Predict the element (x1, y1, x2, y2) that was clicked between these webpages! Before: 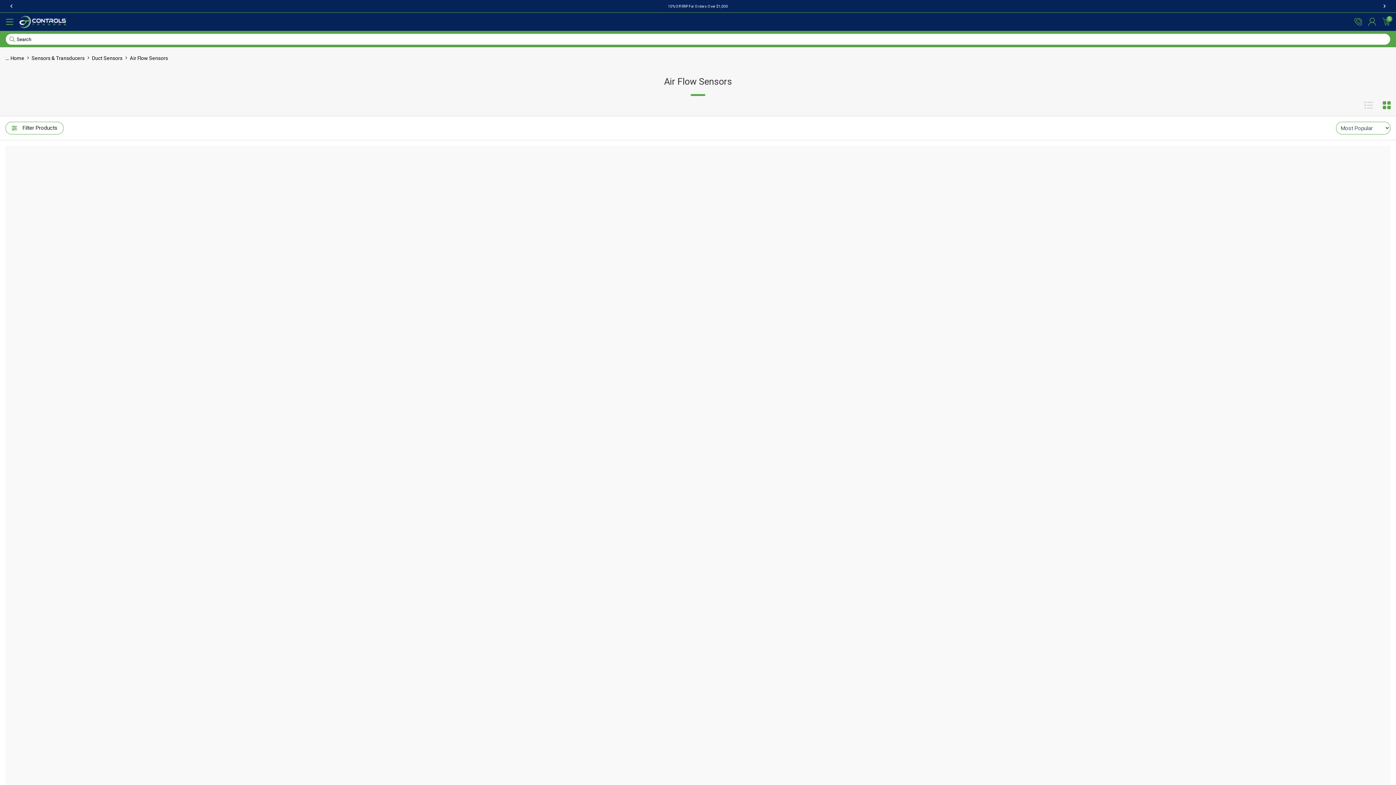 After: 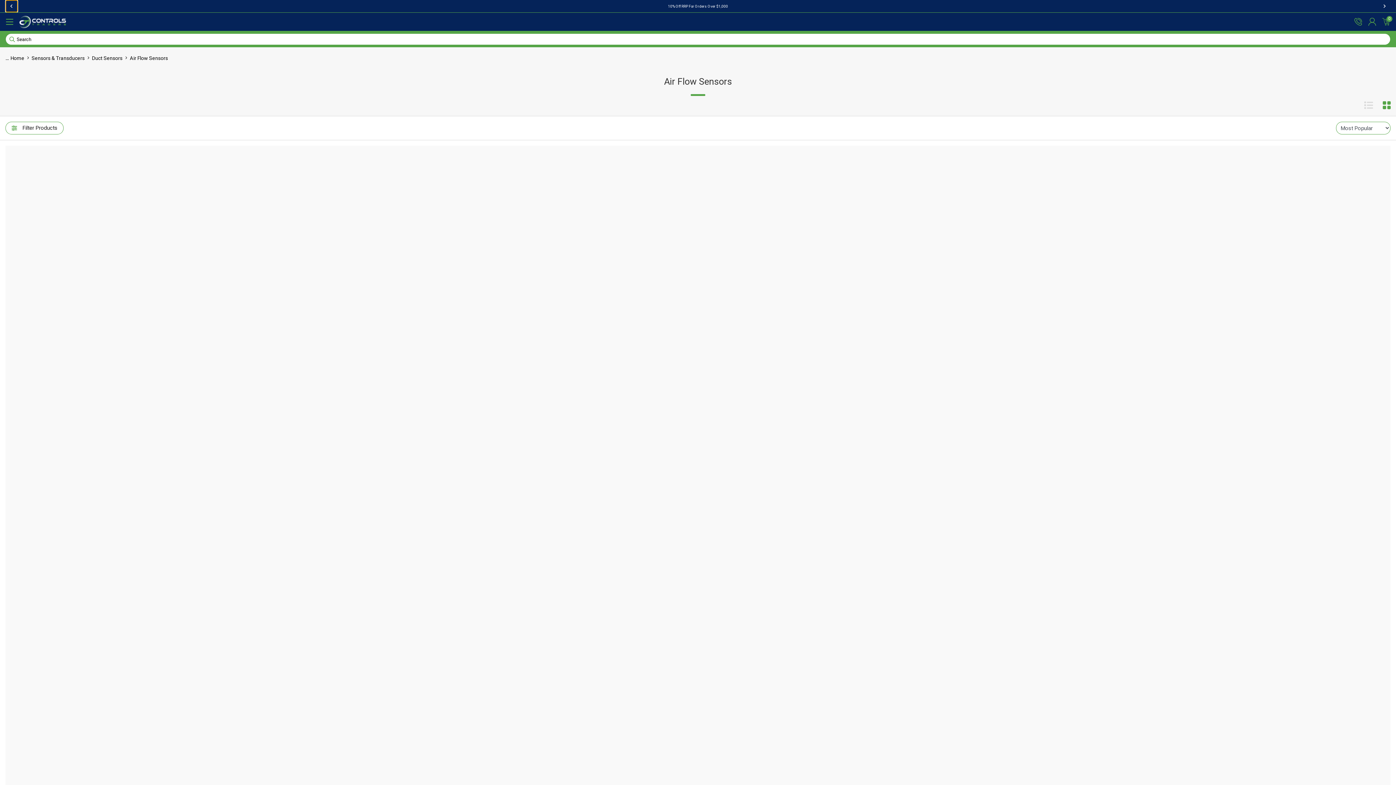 Action: label: Previous slide bbox: (5, 0, 17, 12)